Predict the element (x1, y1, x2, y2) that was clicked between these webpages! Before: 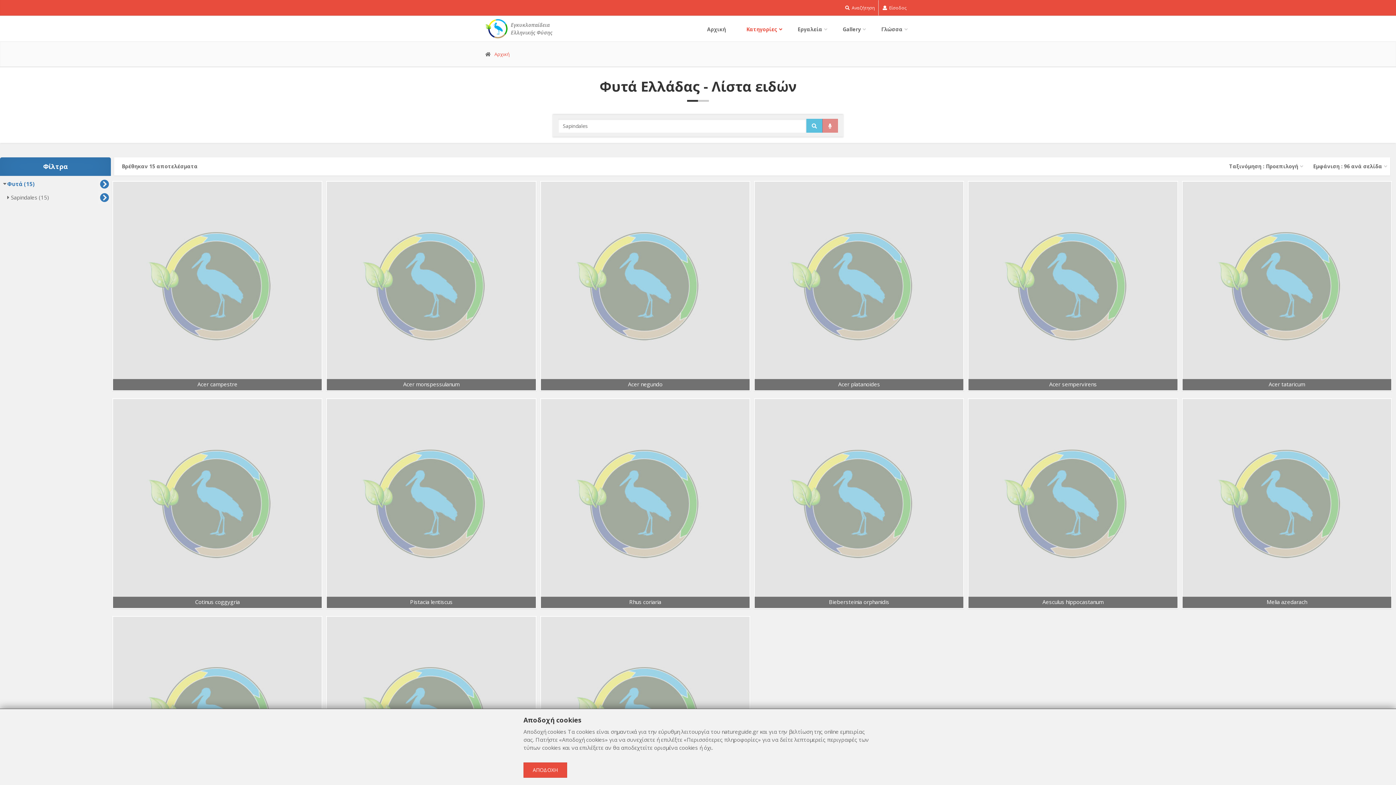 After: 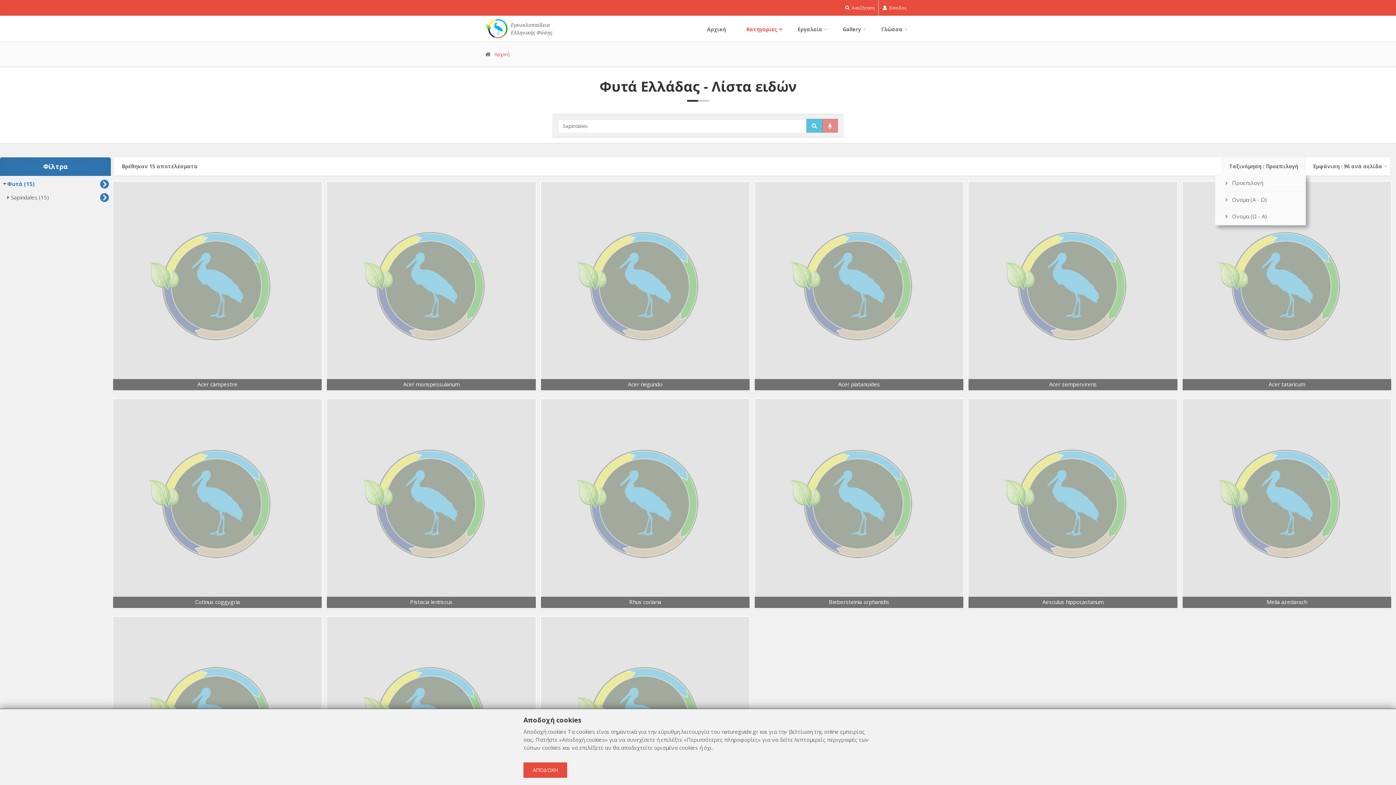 Action: bbox: (1222, 158, 1306, 174) label: Тαξινόμηση : Προεπιλογή